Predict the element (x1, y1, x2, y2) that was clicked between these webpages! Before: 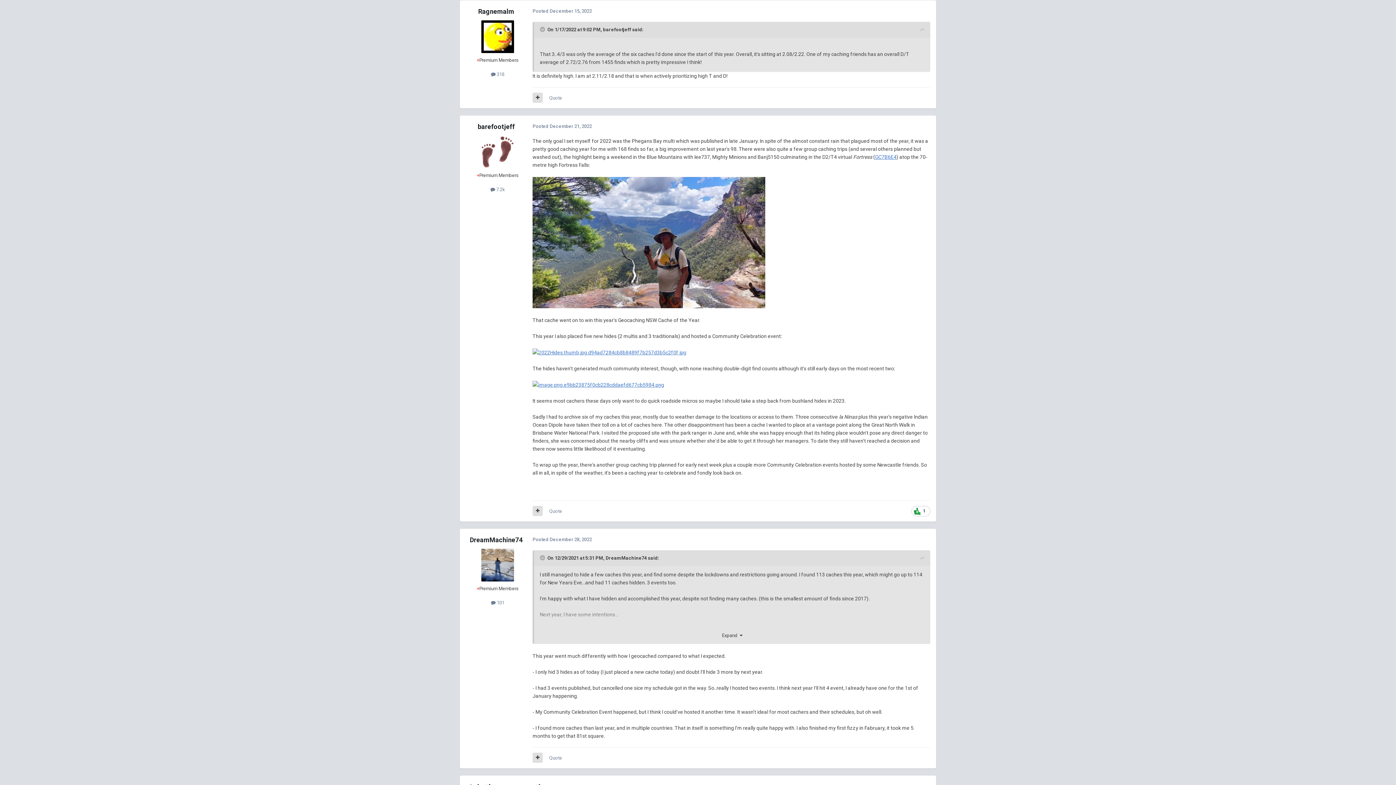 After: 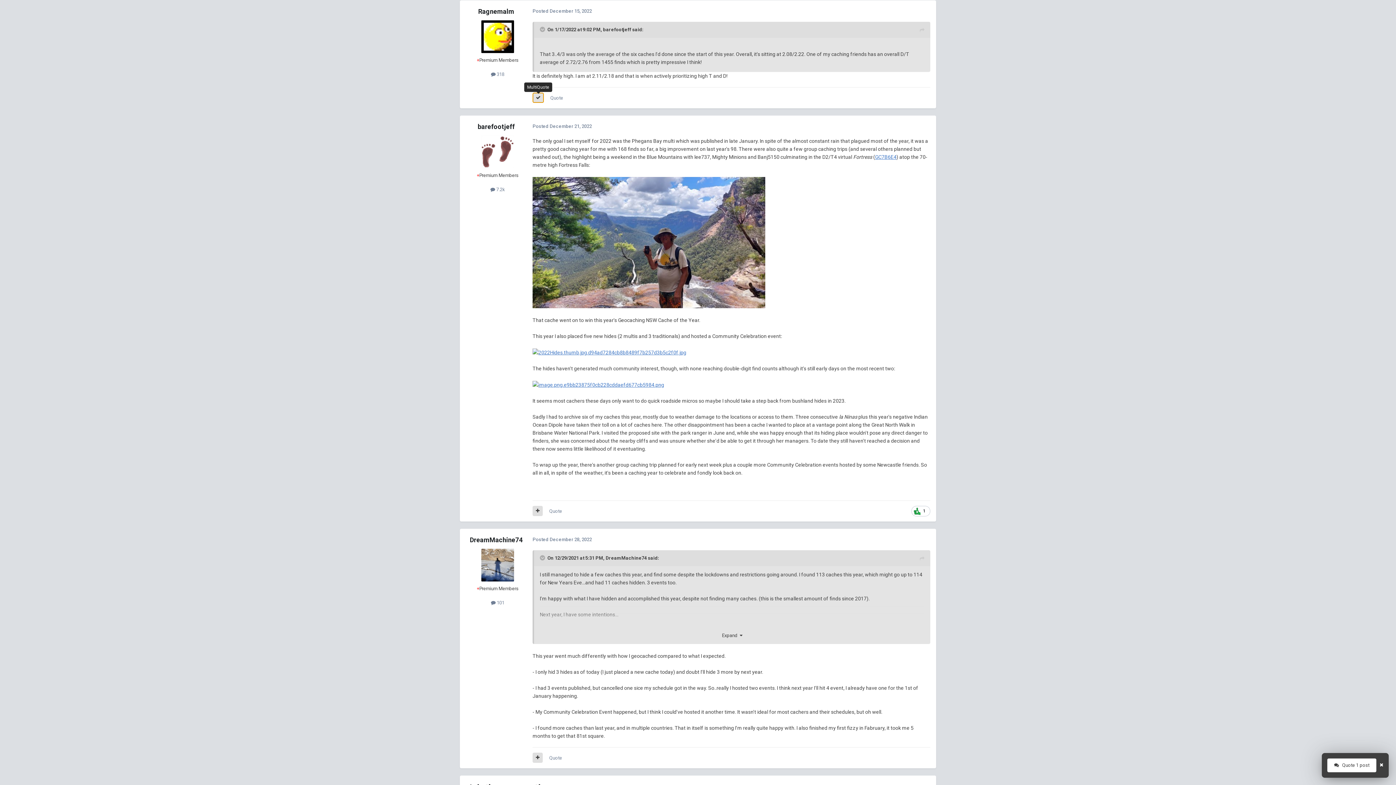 Action: bbox: (532, 92, 542, 102)